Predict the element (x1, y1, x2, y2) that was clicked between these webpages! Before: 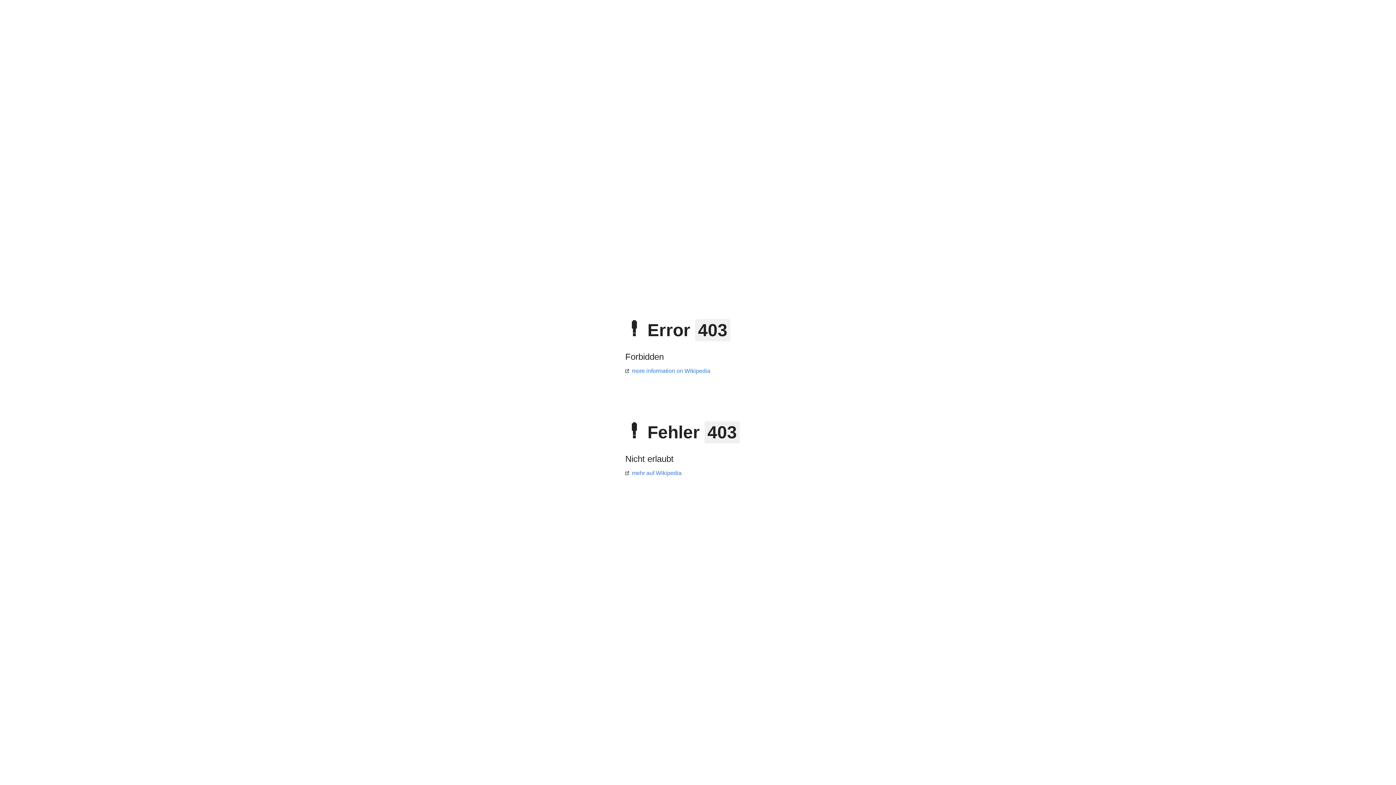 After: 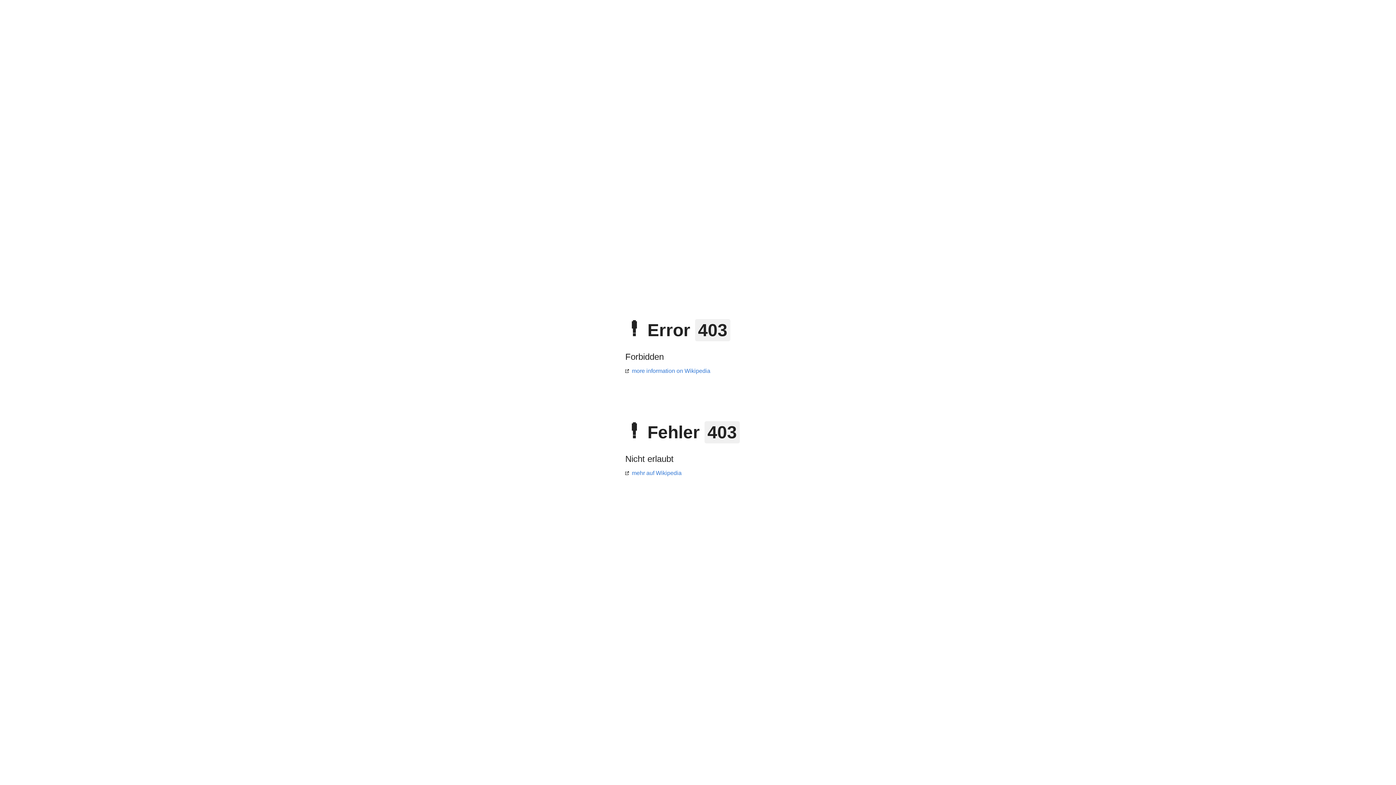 Action: label: mehr auf Wikipedia bbox: (625, 470, 681, 476)